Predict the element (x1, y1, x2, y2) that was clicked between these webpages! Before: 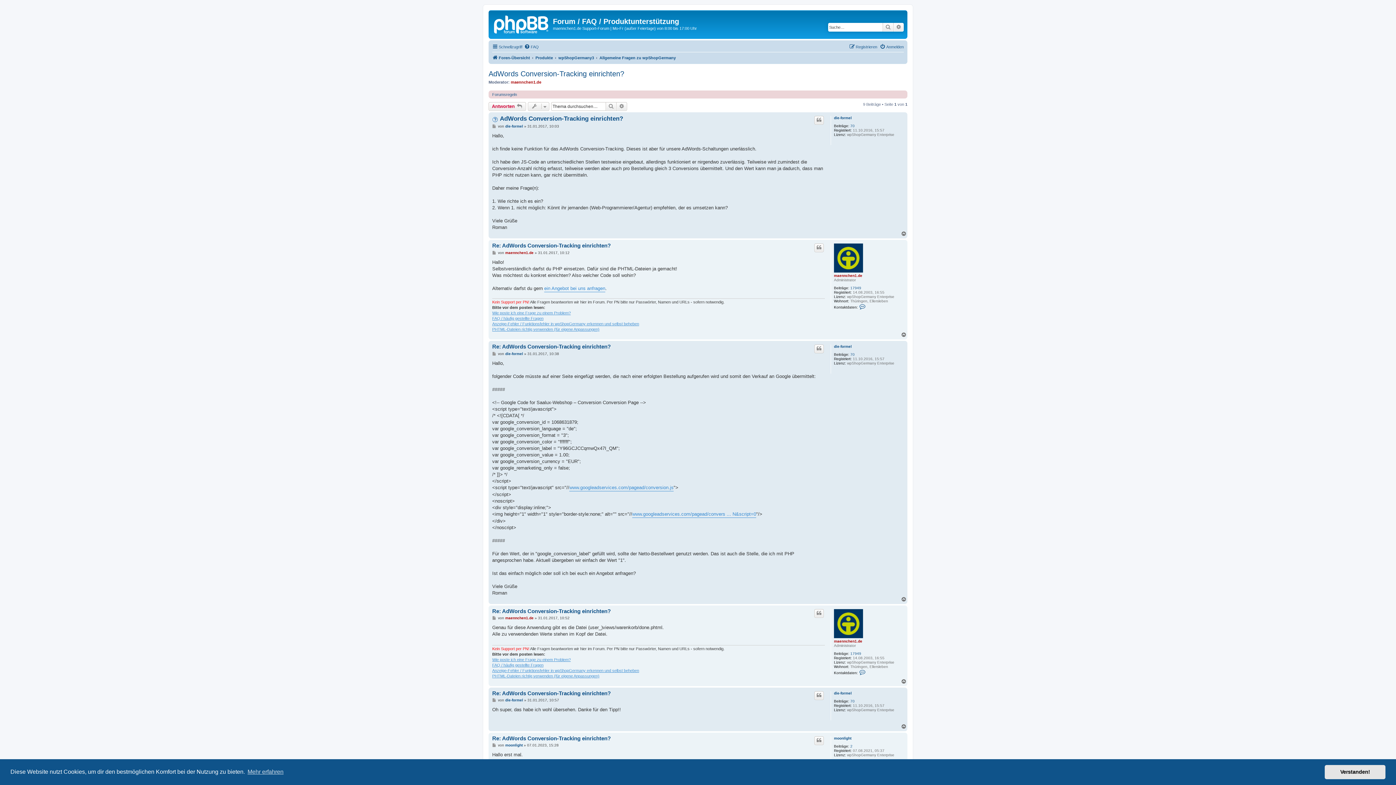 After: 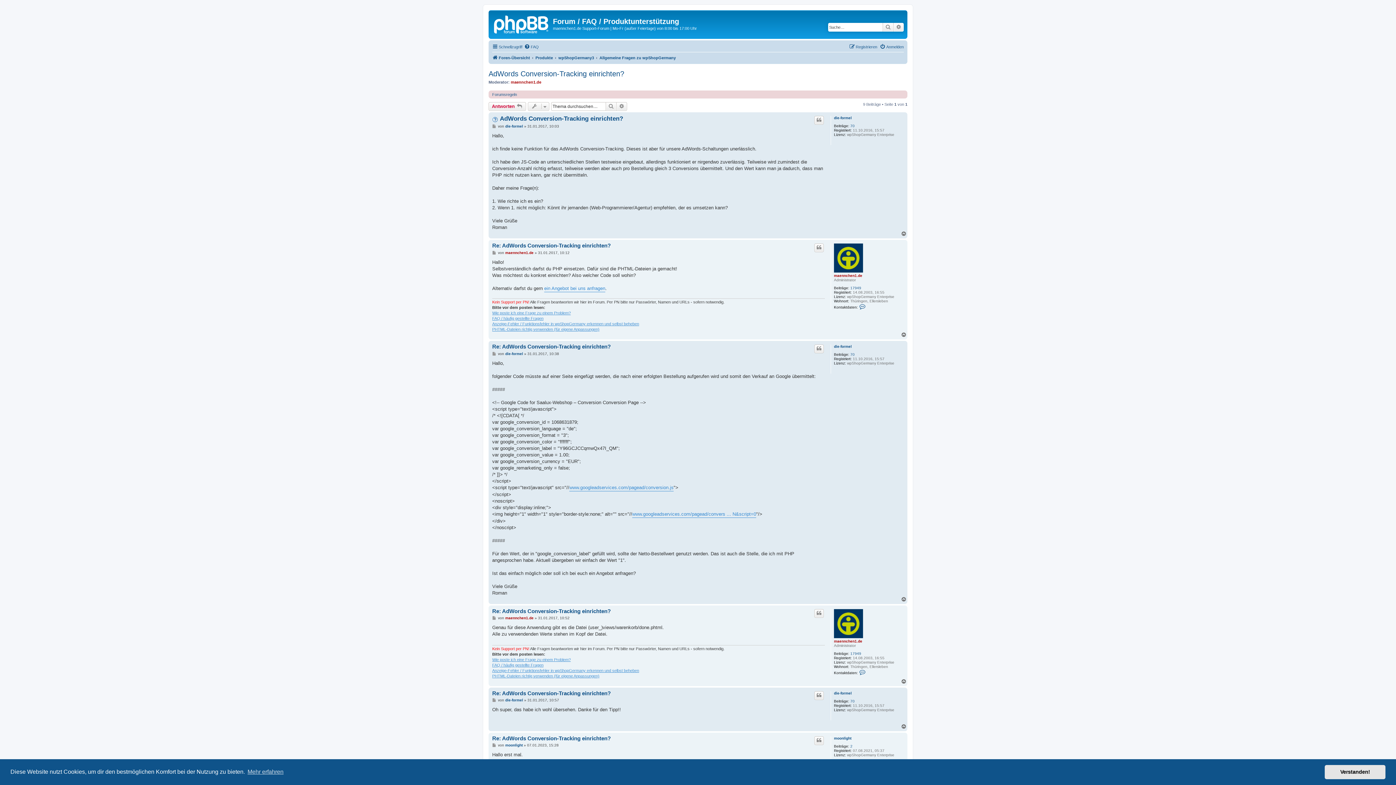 Action: bbox: (901, 597, 907, 602) label: Nach oben